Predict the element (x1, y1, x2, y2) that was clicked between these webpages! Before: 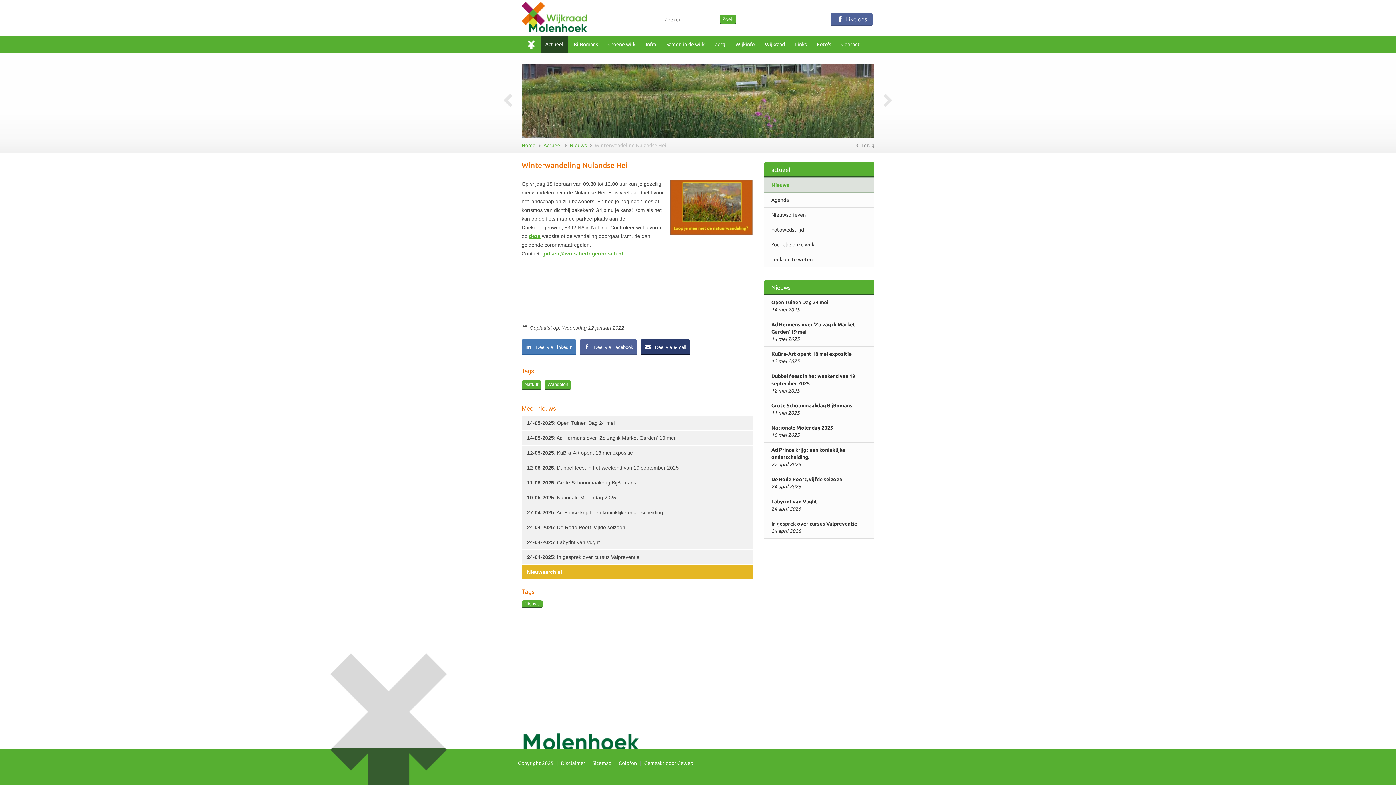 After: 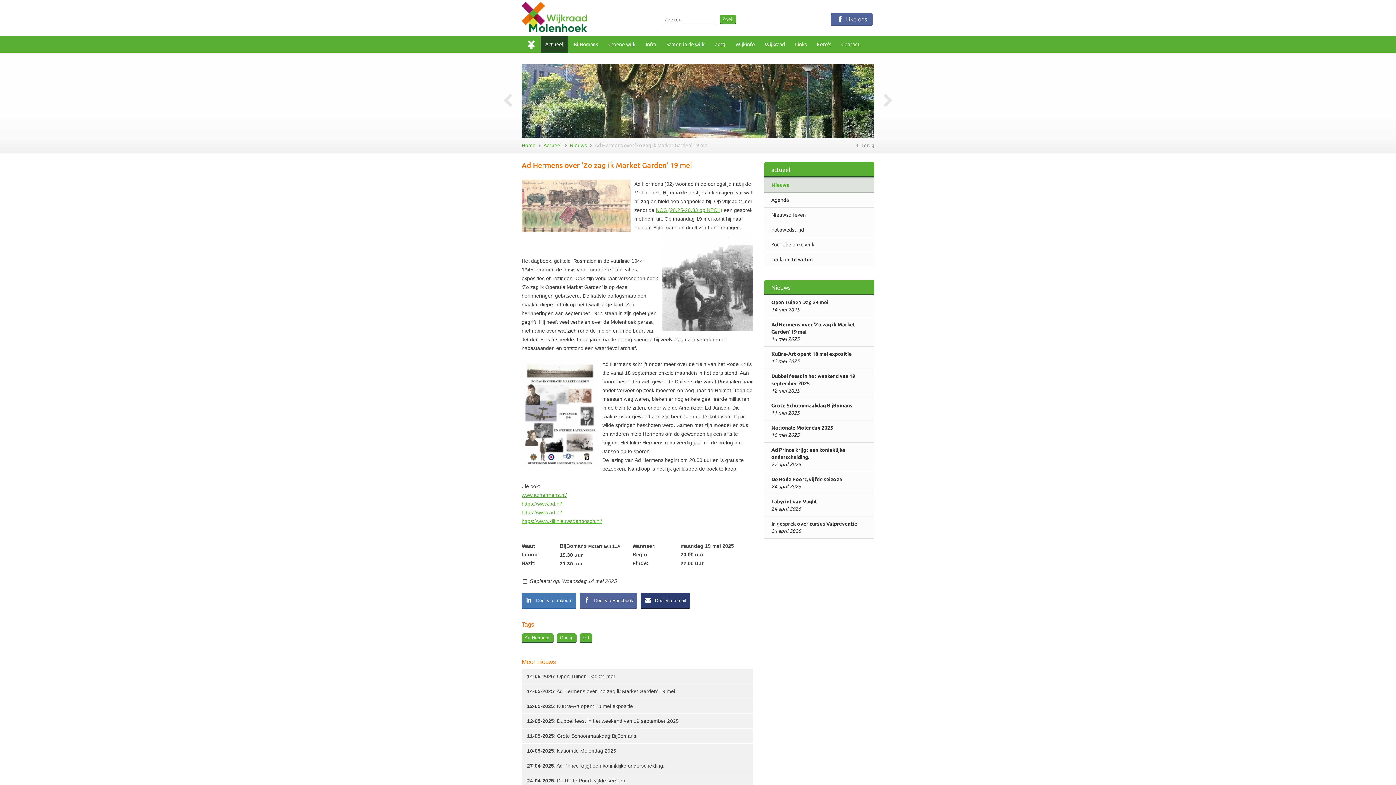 Action: label: 14-05-2025: Ad Hermens over 'Zo zag ik Market Garden' 19 mei bbox: (521, 430, 753, 445)